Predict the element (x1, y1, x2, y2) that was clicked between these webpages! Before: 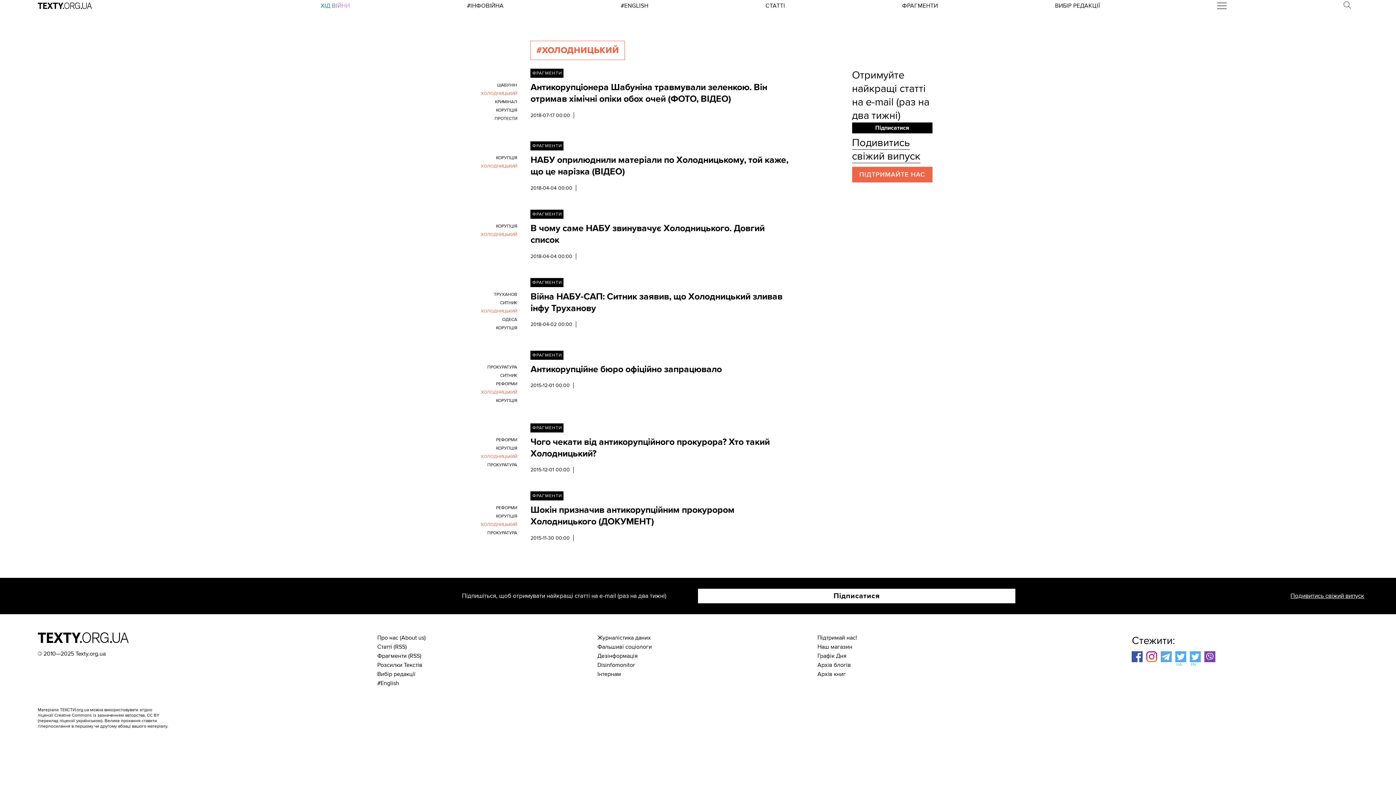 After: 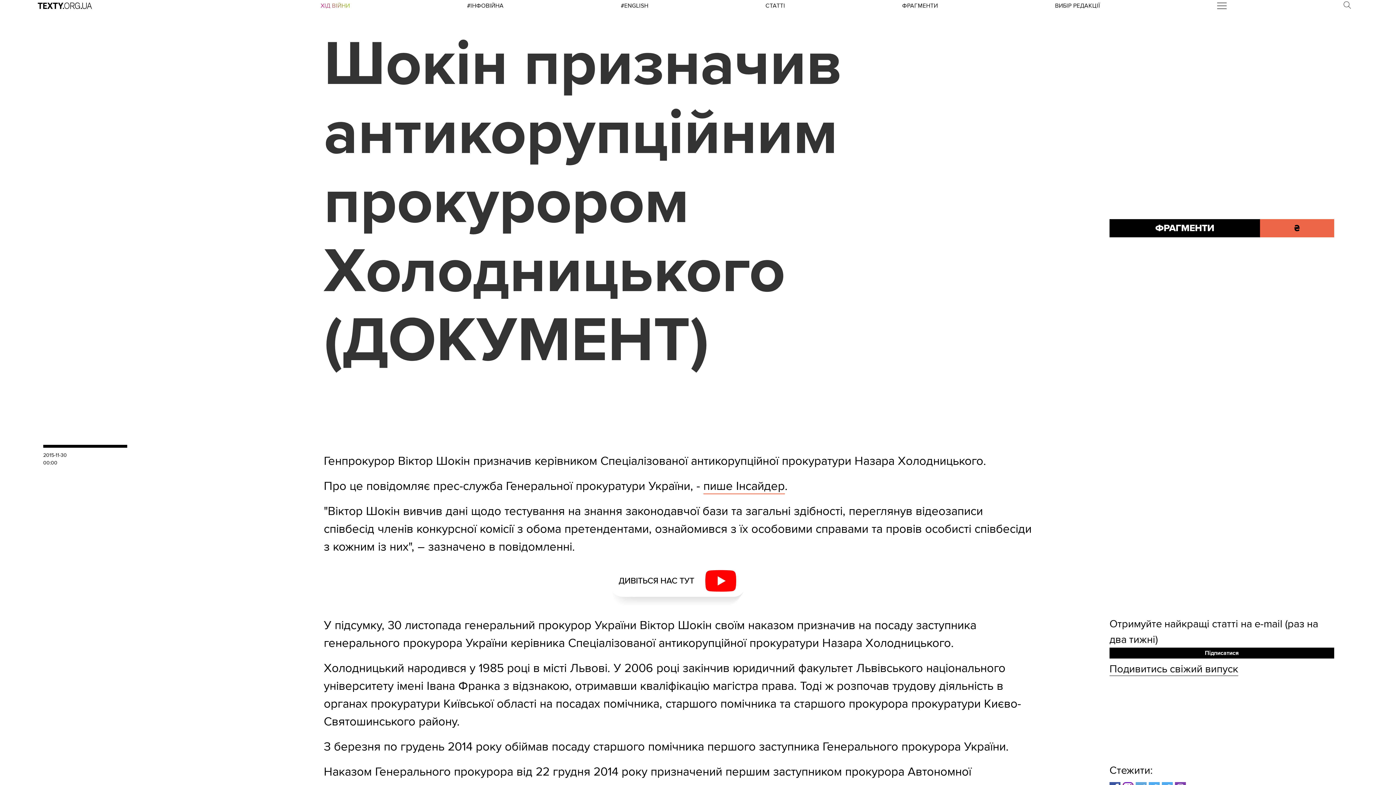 Action: label: Шокін призначив антикорупційним прокурором Холодницького (ДОКУМЕНТ) bbox: (530, 519, 791, 526)